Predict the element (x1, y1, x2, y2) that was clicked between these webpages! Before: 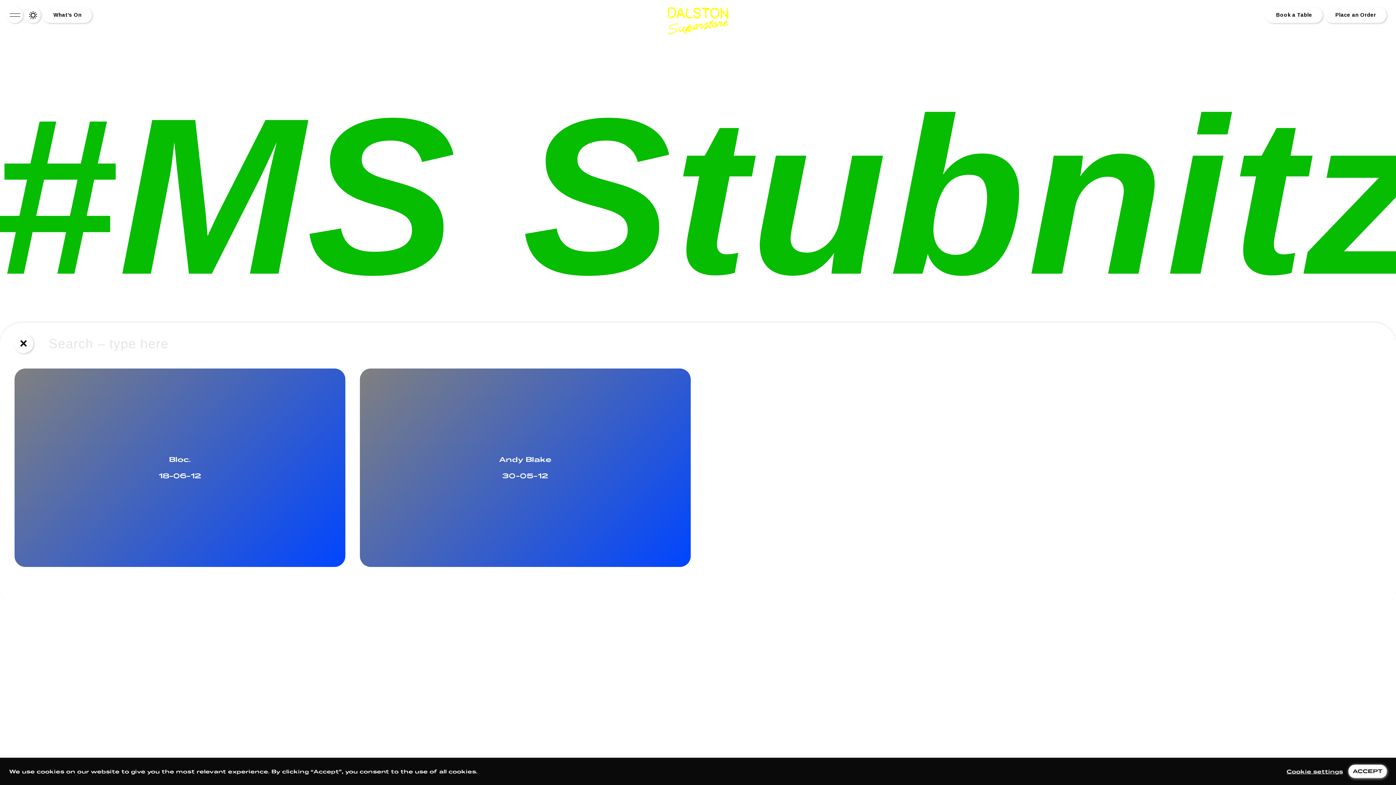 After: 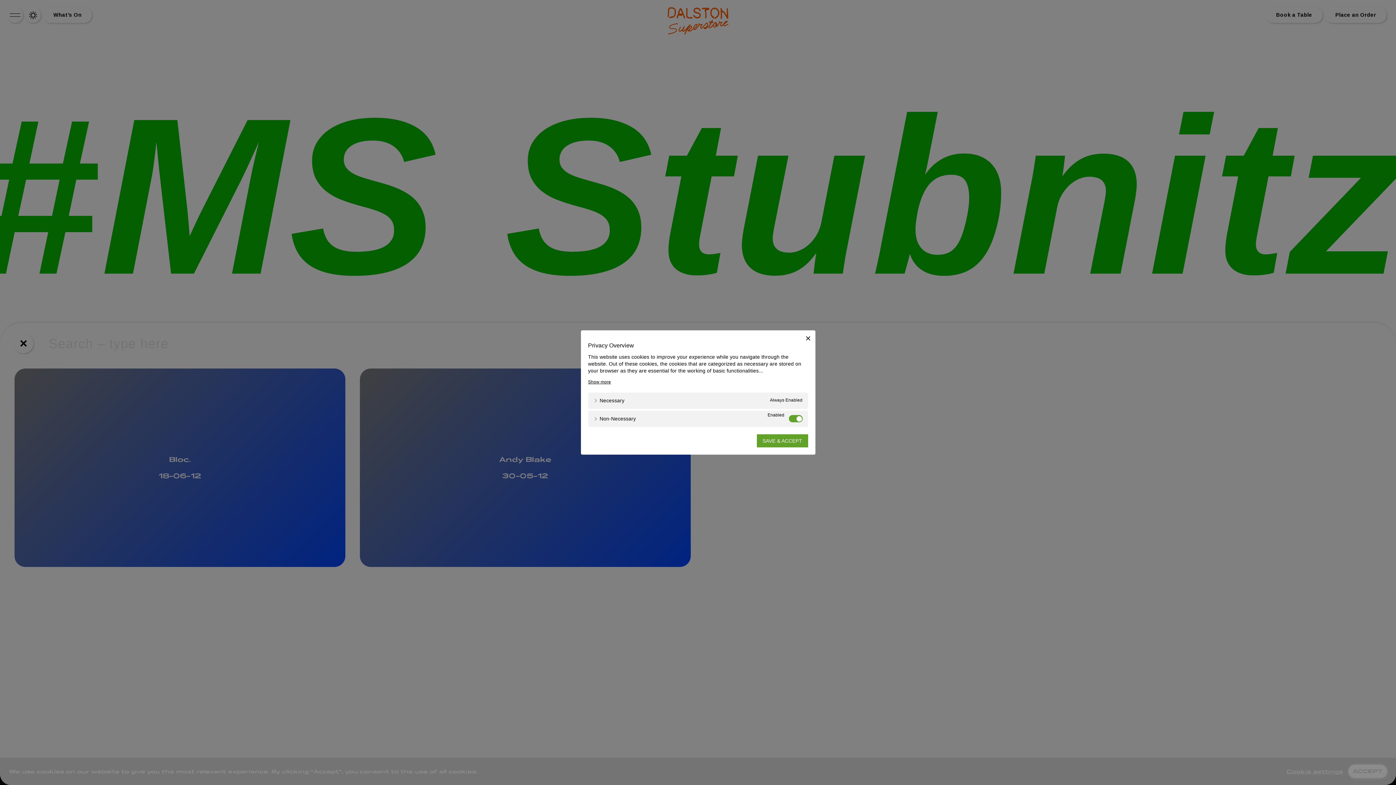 Action: label: Cookie settings bbox: (1286, 768, 1343, 775)